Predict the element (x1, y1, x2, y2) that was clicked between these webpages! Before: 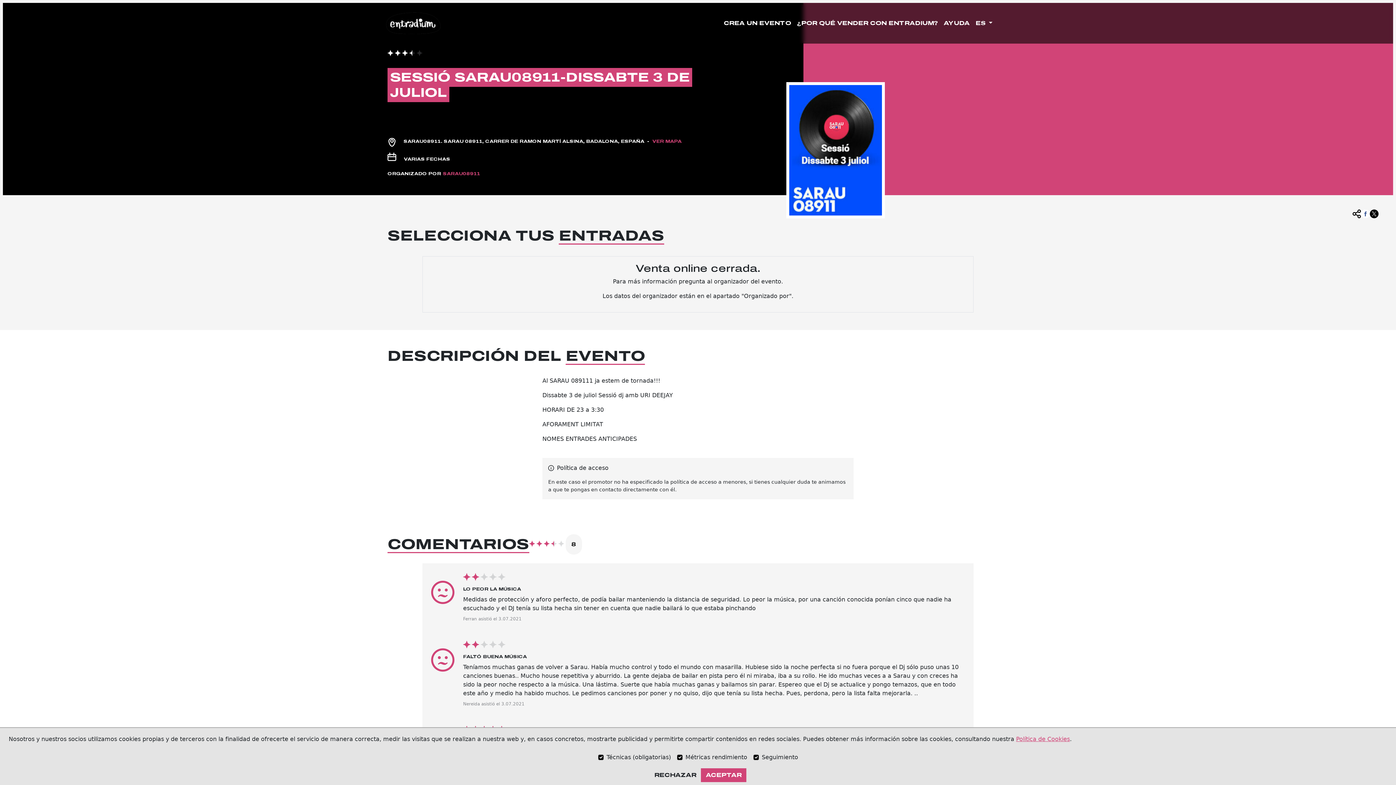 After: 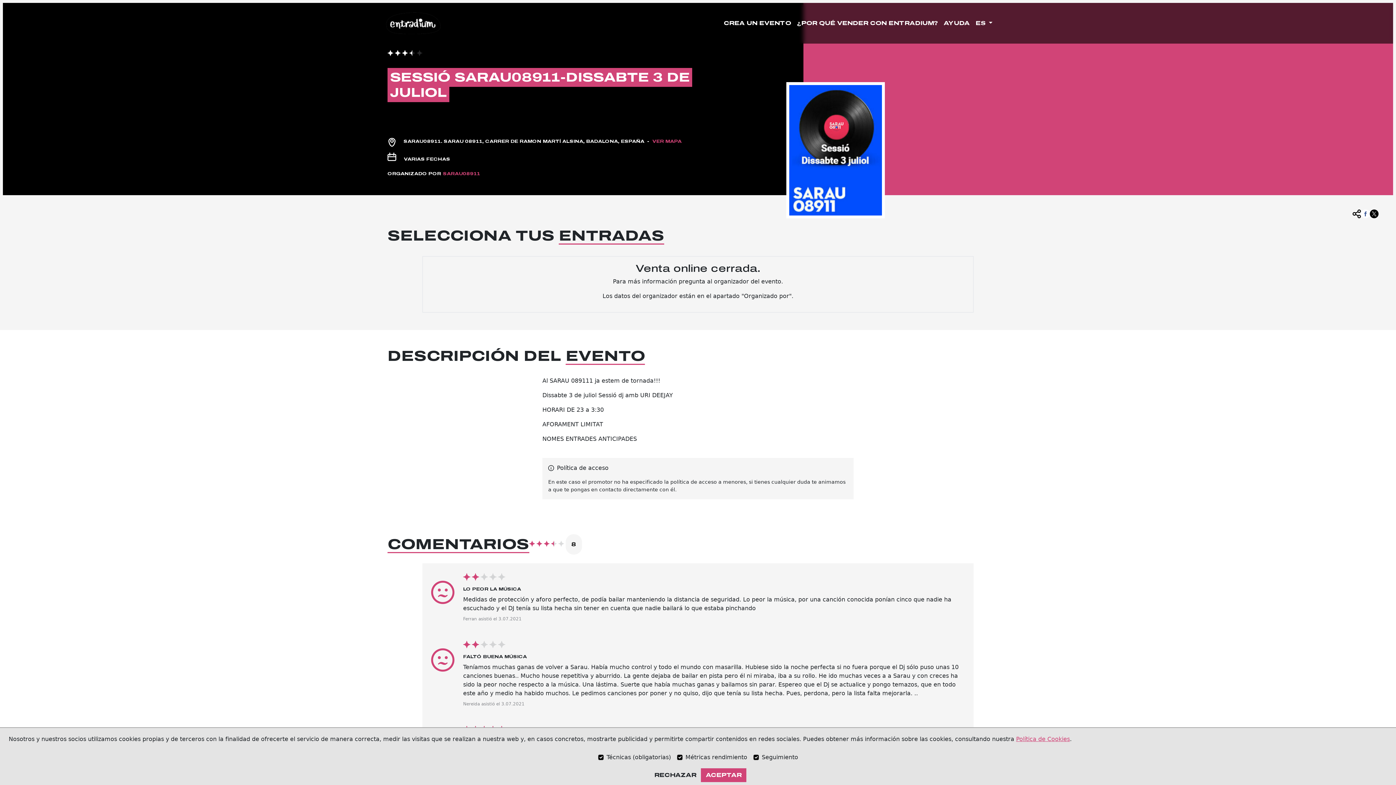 Action: bbox: (1016, 737, 1070, 741) label: Política de Cookies